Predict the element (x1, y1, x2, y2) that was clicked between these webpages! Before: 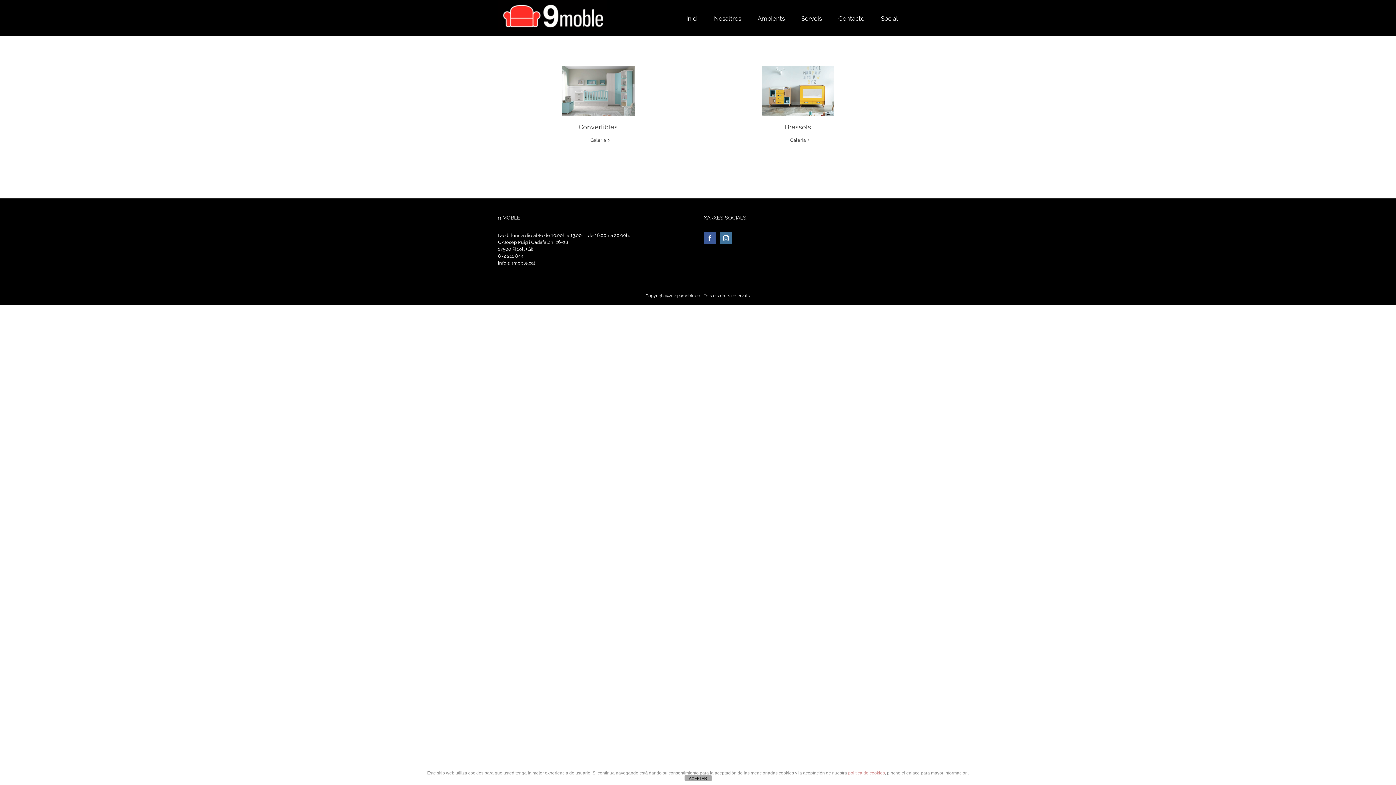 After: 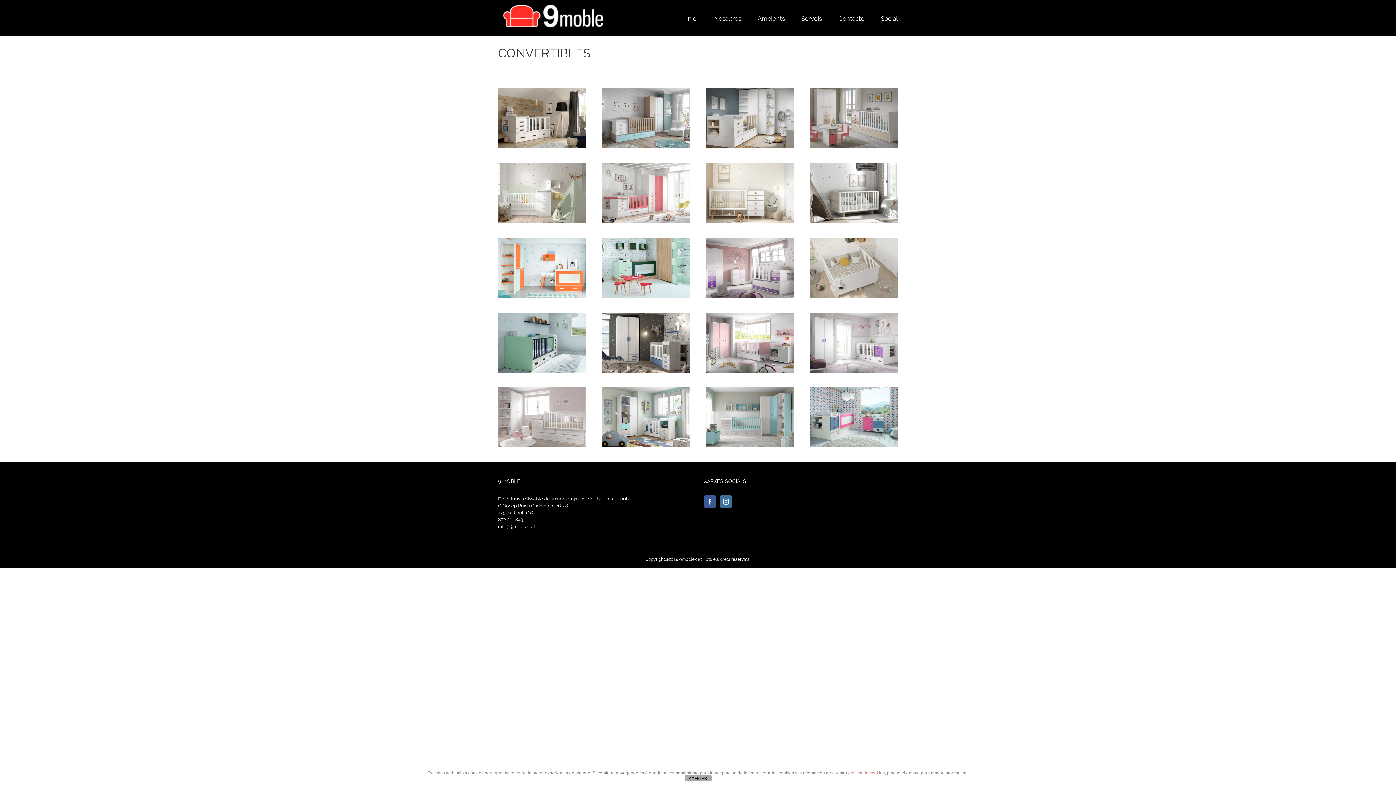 Action: label: Convertibles bbox: (509, 65, 687, 131)